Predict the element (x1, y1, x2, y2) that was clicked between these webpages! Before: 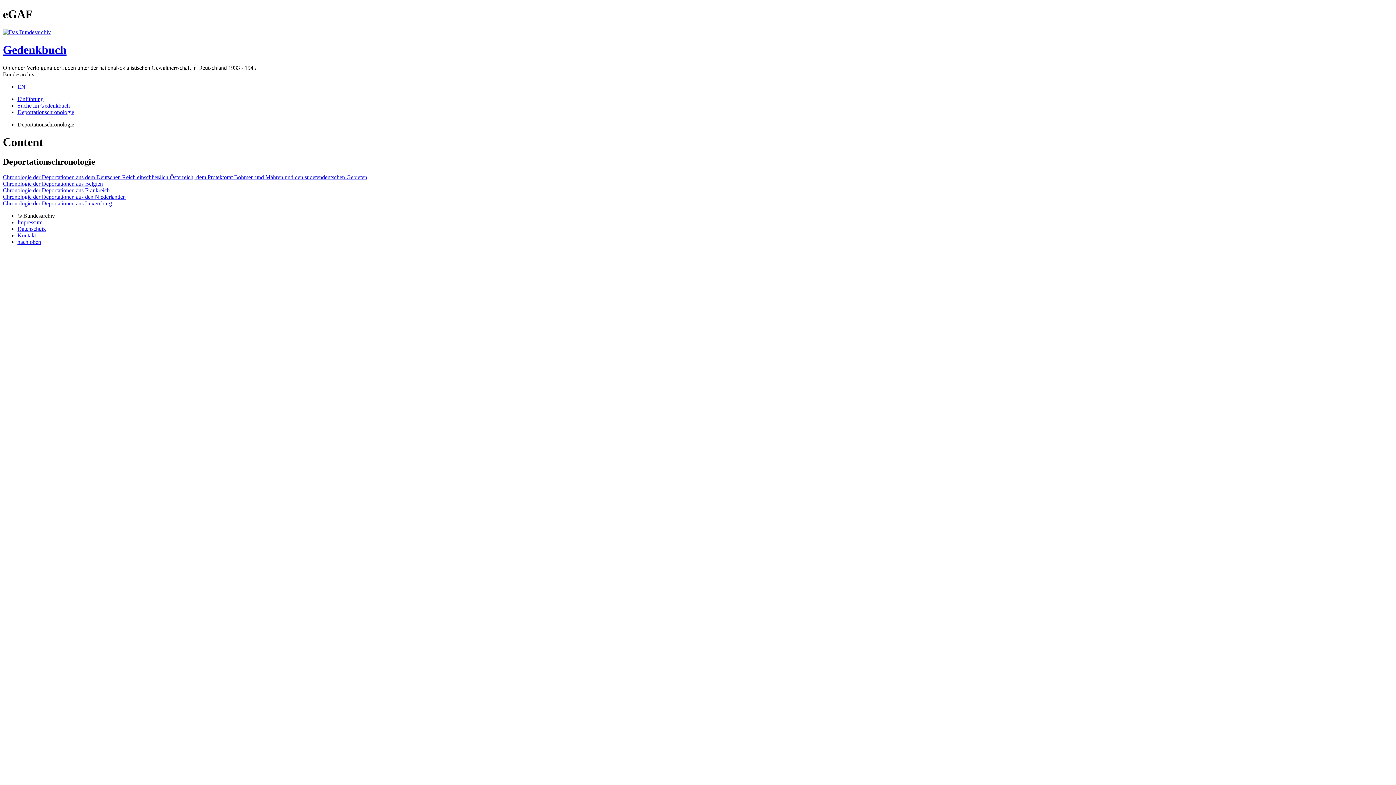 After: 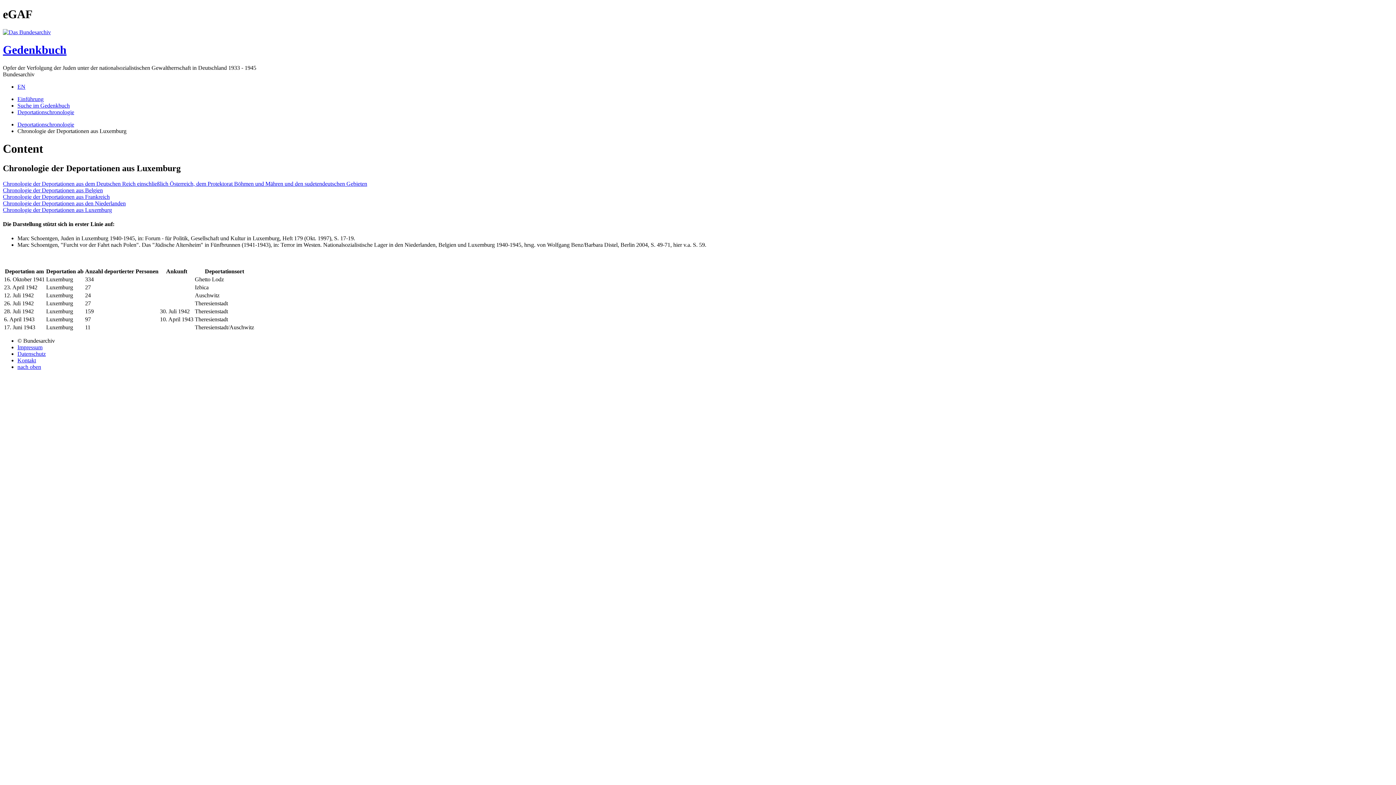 Action: bbox: (2, 200, 112, 206) label: Chronologie der Deportationen aus Luxemburg